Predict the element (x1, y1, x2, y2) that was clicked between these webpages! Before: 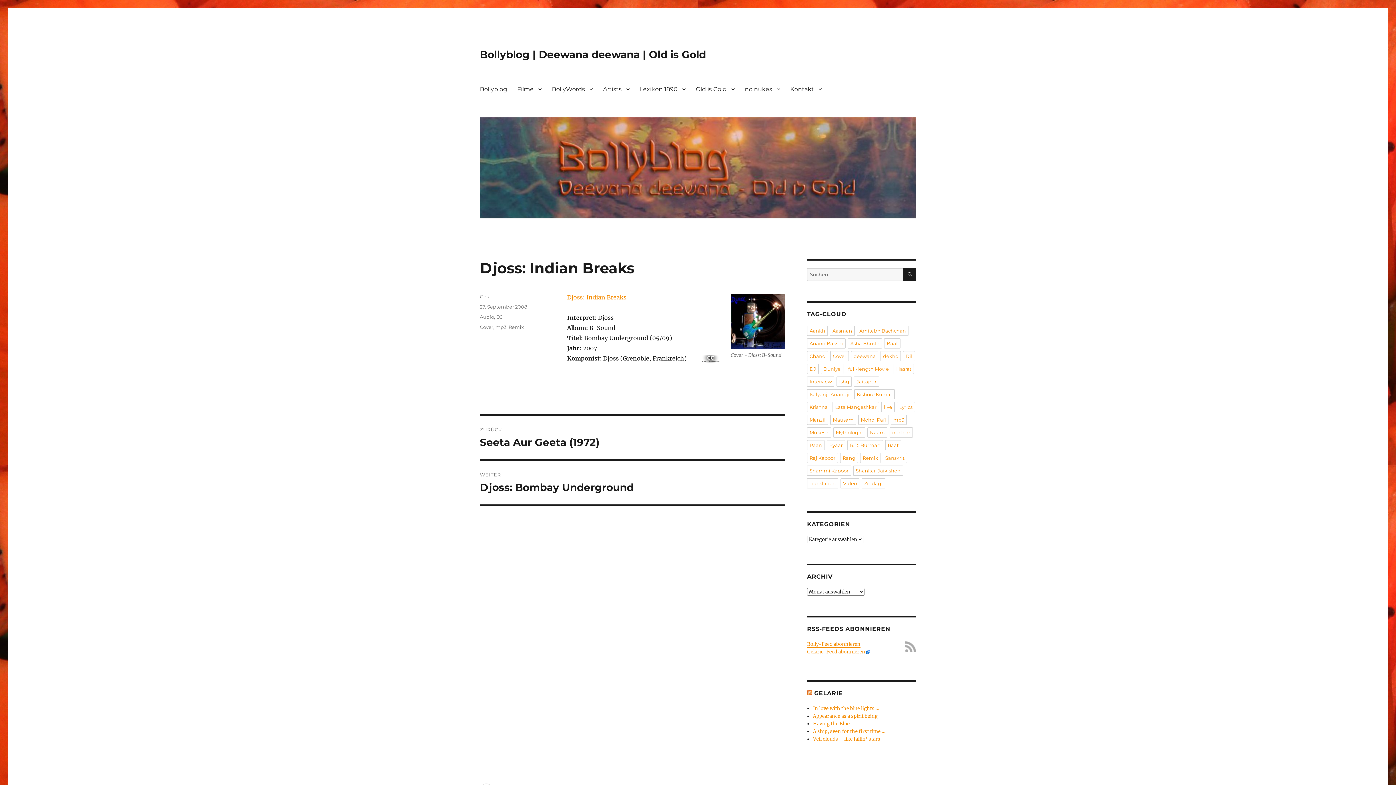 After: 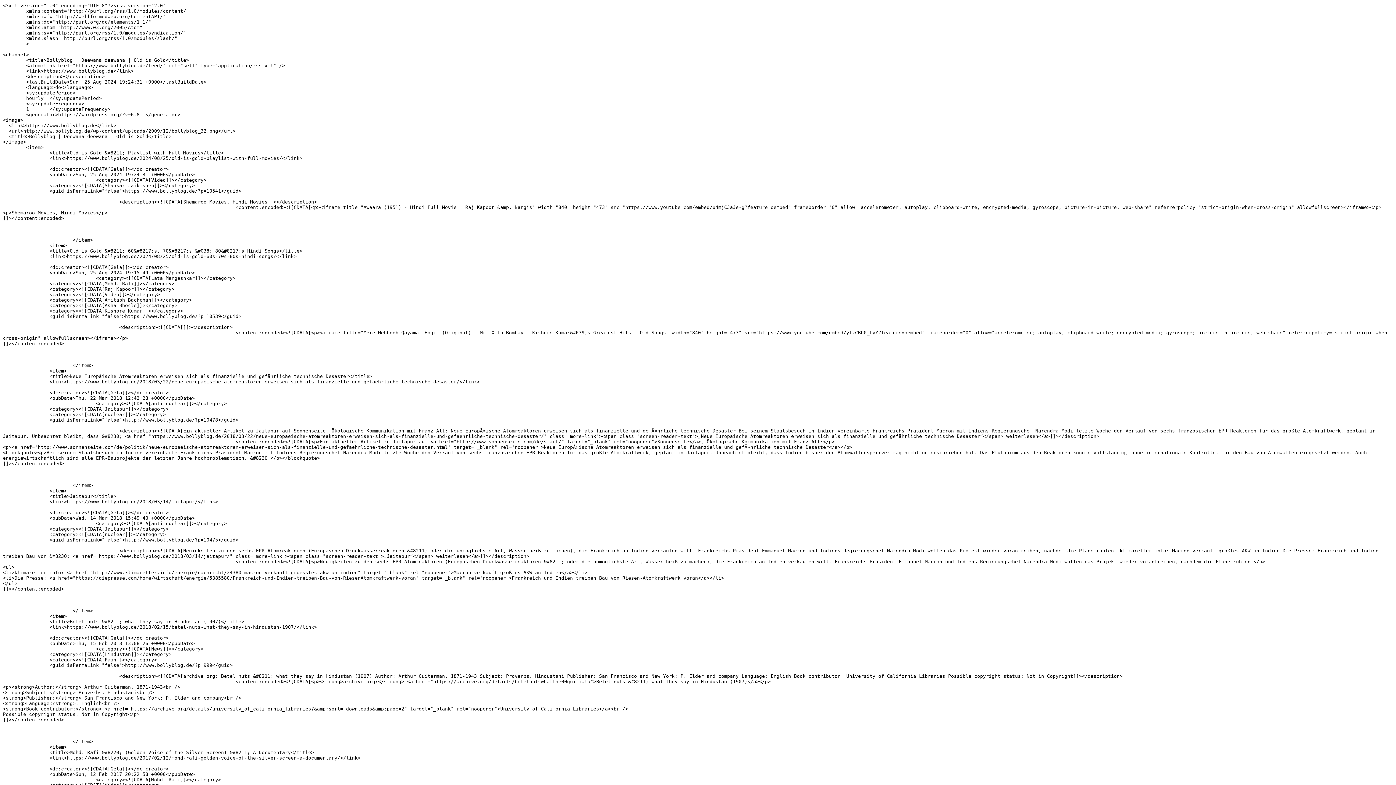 Action: bbox: (807, 641, 860, 647) label: Bolly-Feed abonnieren